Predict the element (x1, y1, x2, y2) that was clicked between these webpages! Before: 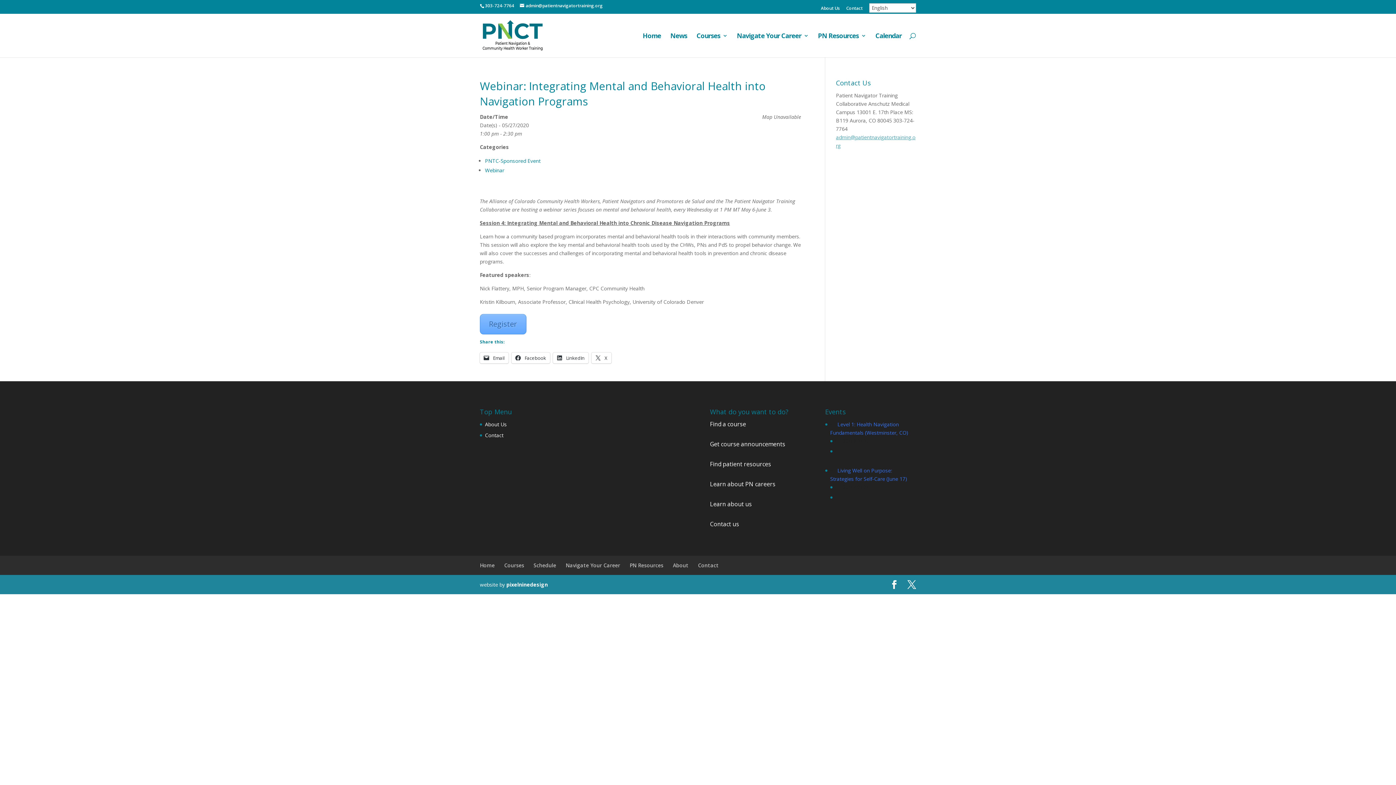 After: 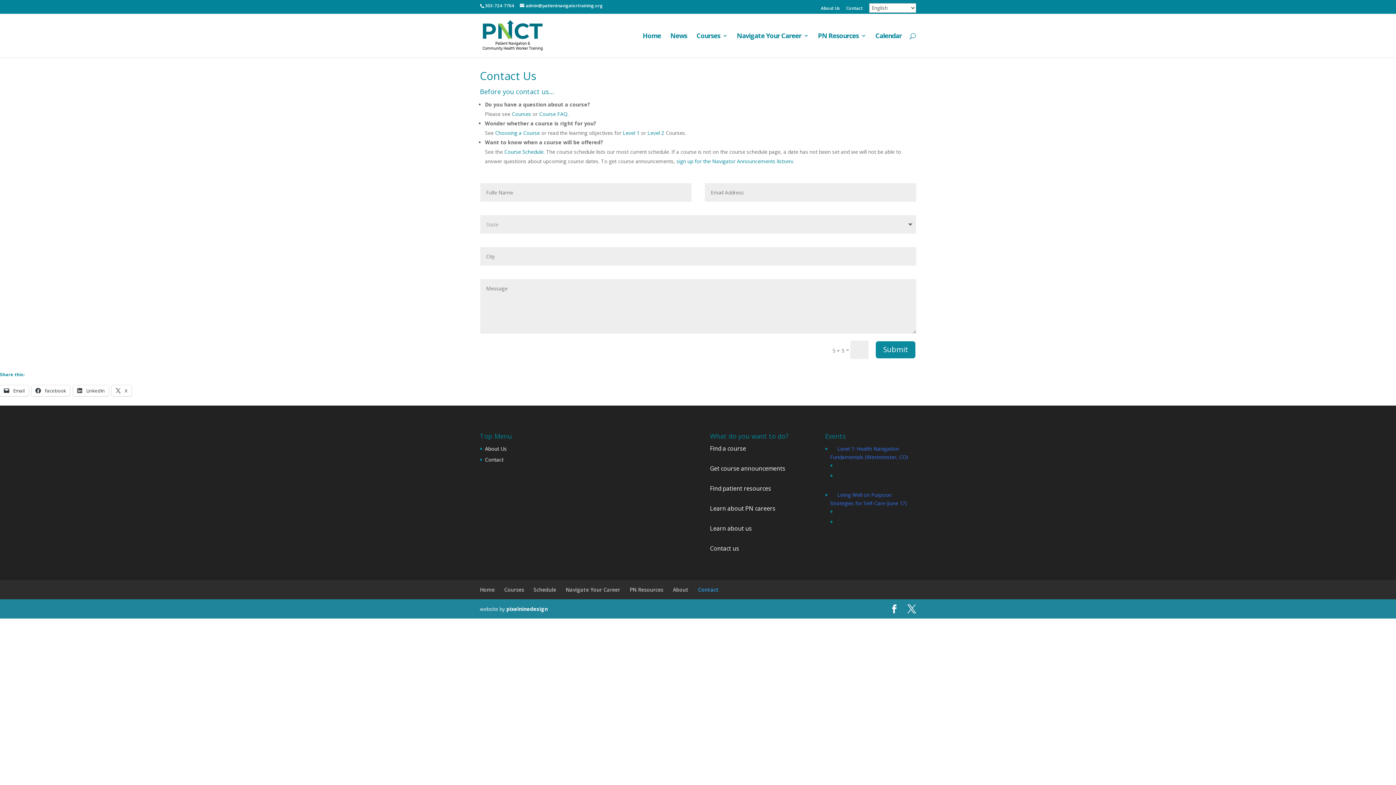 Action: bbox: (698, 562, 718, 569) label: Contact